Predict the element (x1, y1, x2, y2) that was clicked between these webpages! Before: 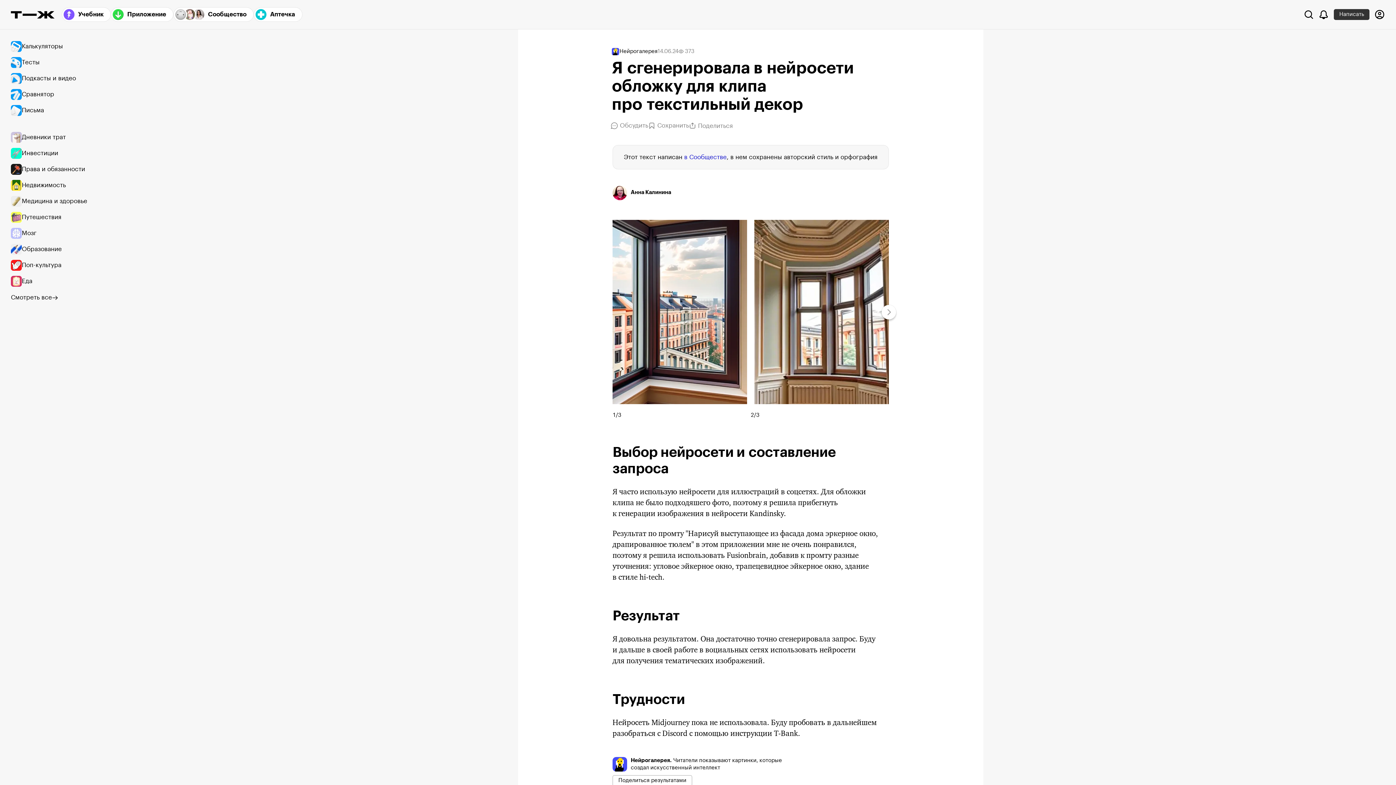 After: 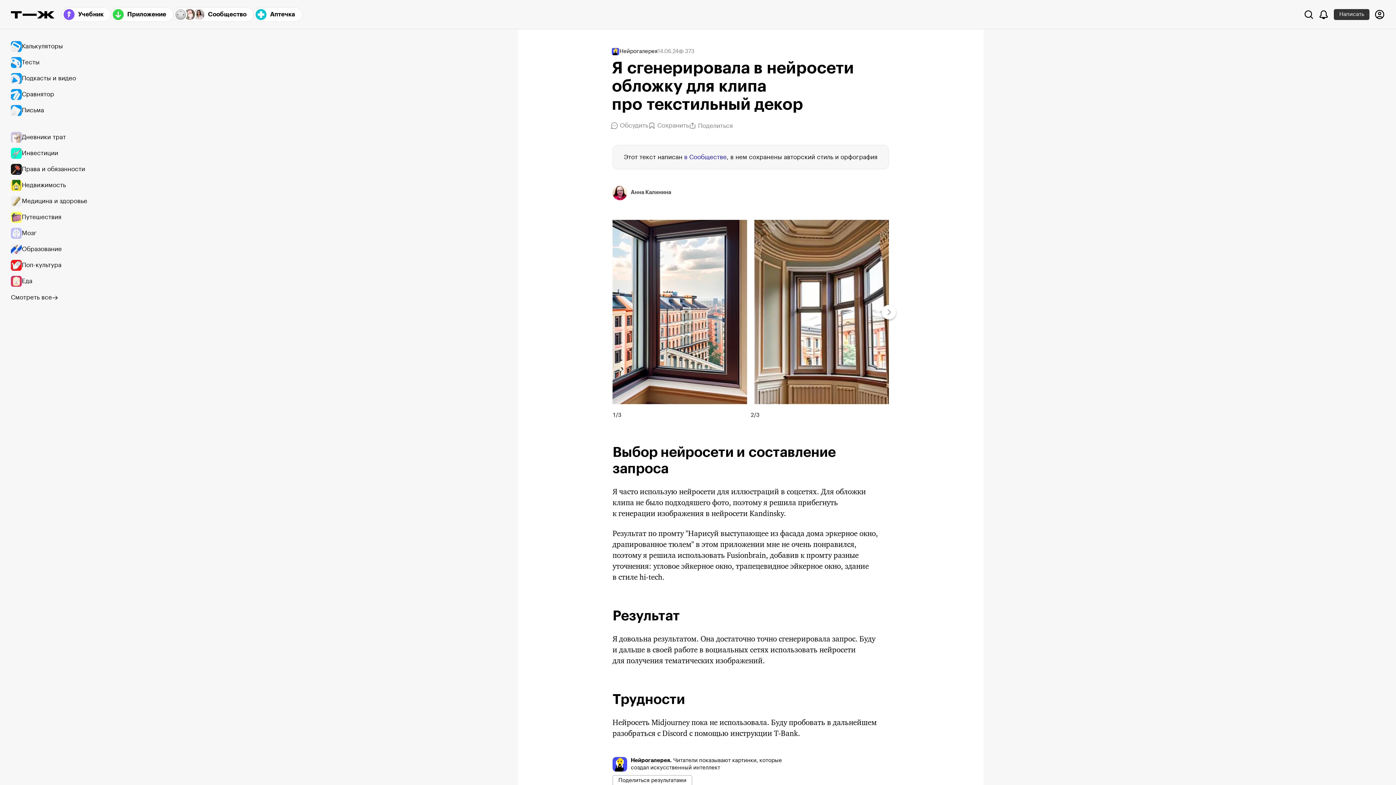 Action: bbox: (612, 184, 678, 201)